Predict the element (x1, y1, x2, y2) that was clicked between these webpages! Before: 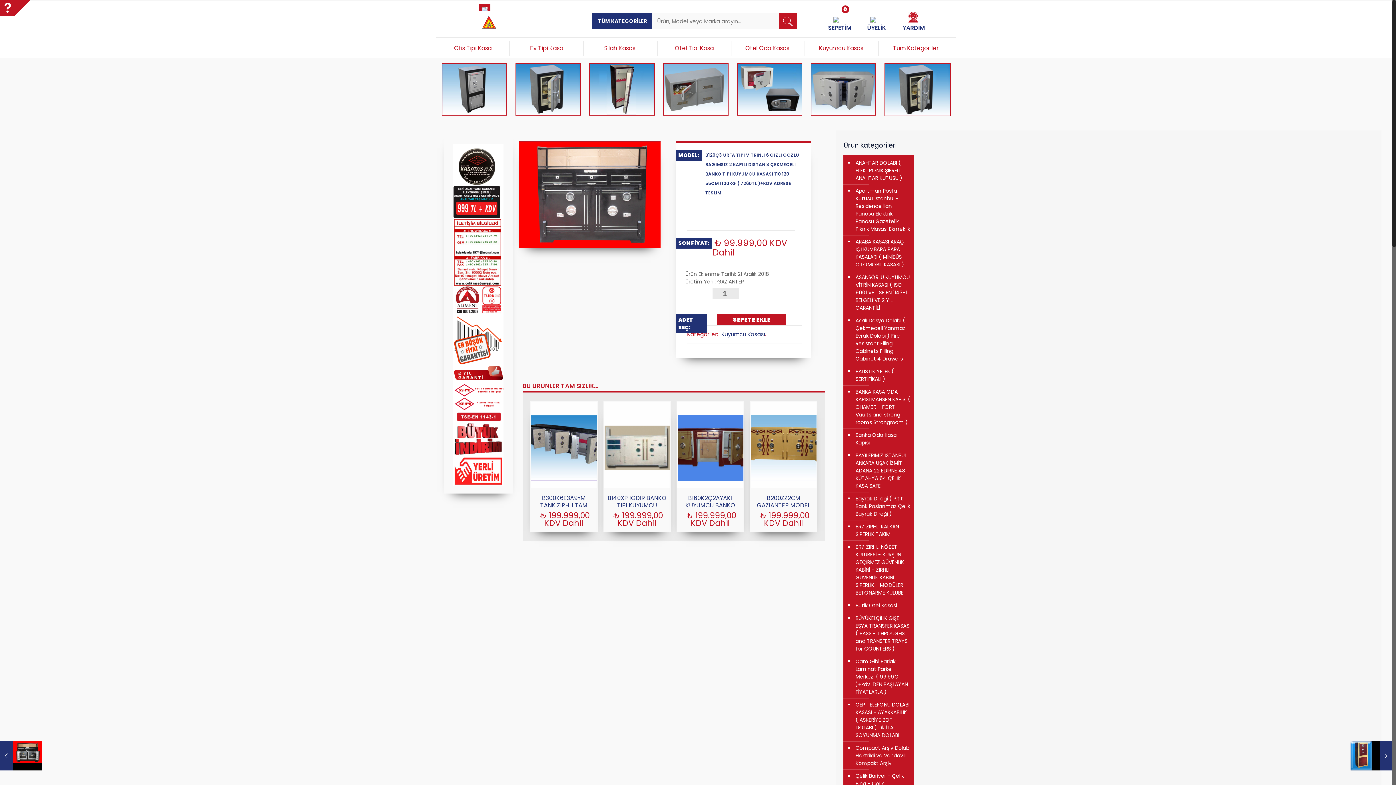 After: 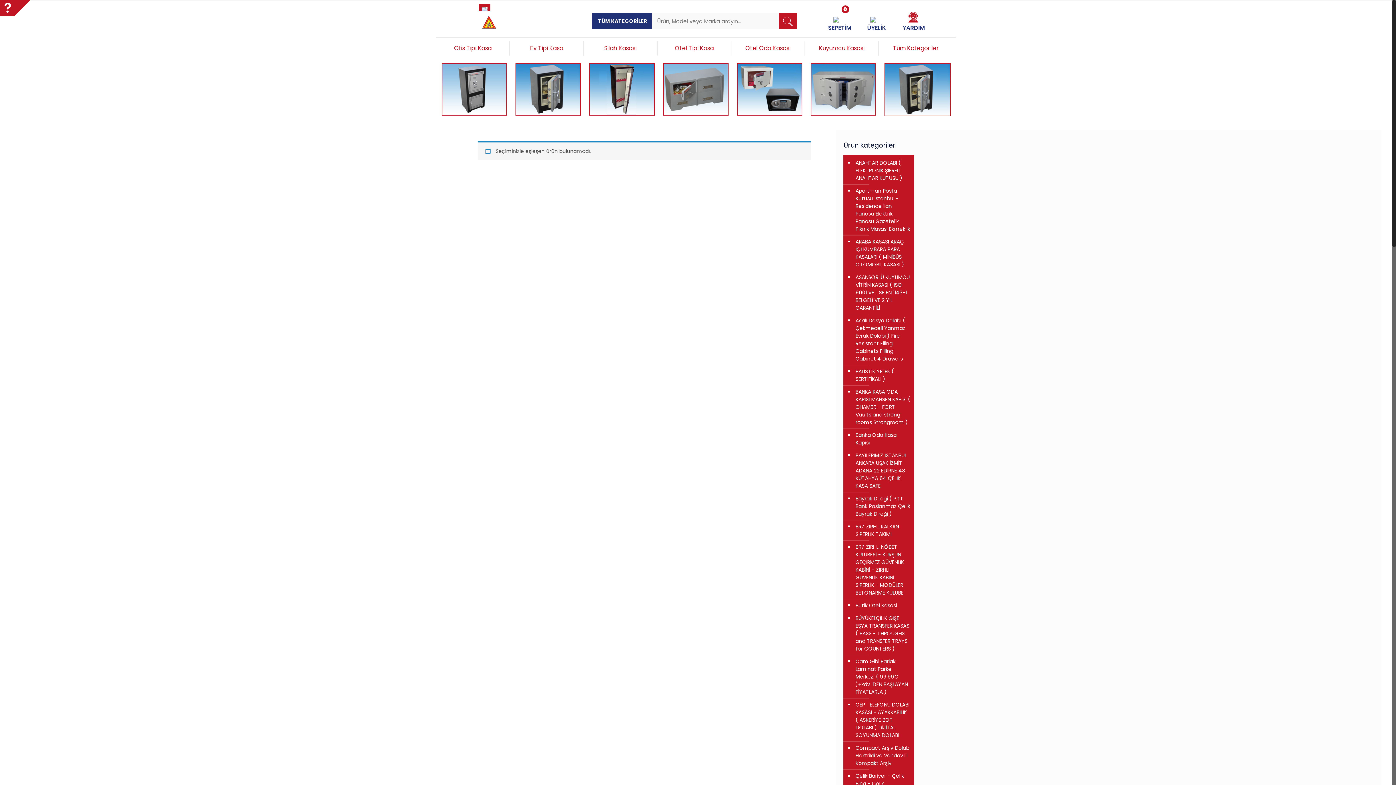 Action: label: Butik Otel Kasasi bbox: (854, 599, 910, 612)